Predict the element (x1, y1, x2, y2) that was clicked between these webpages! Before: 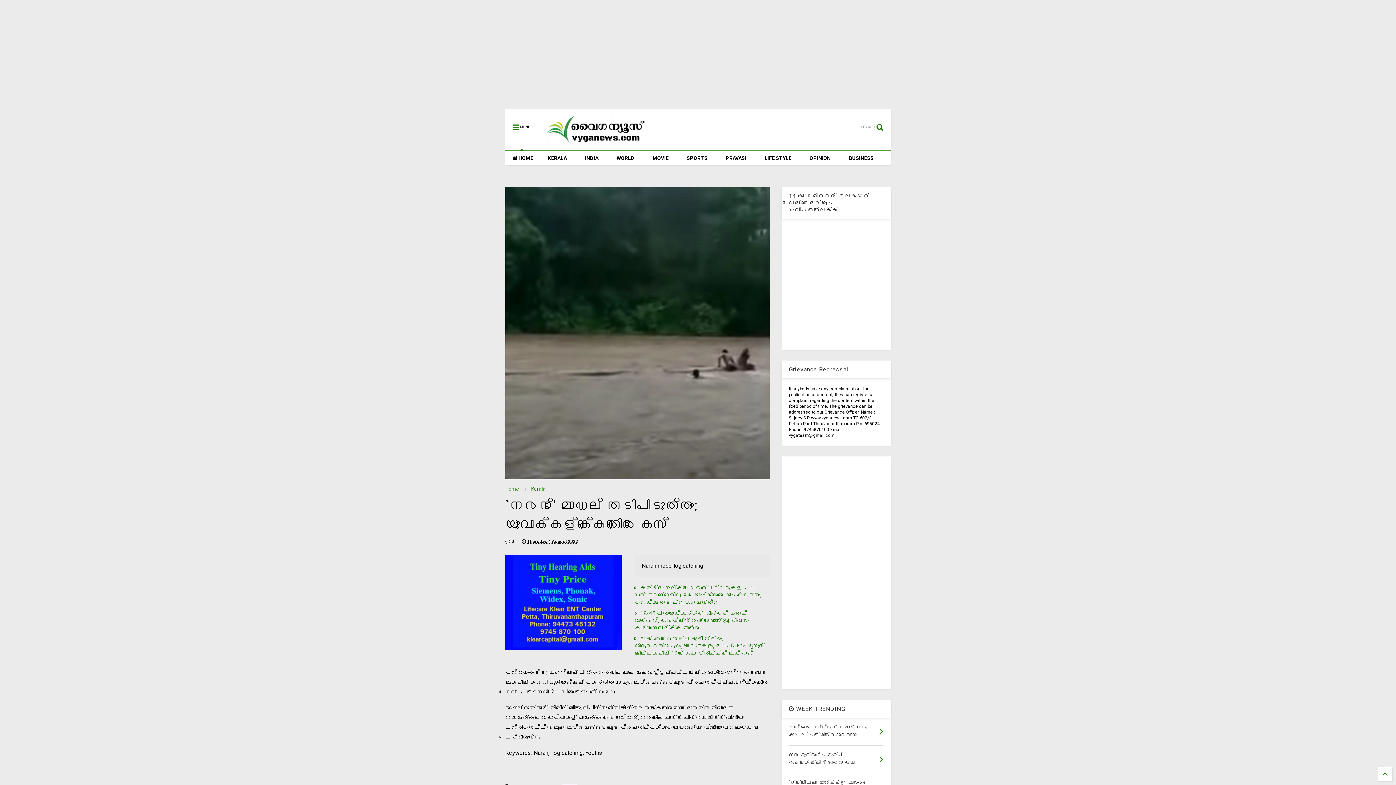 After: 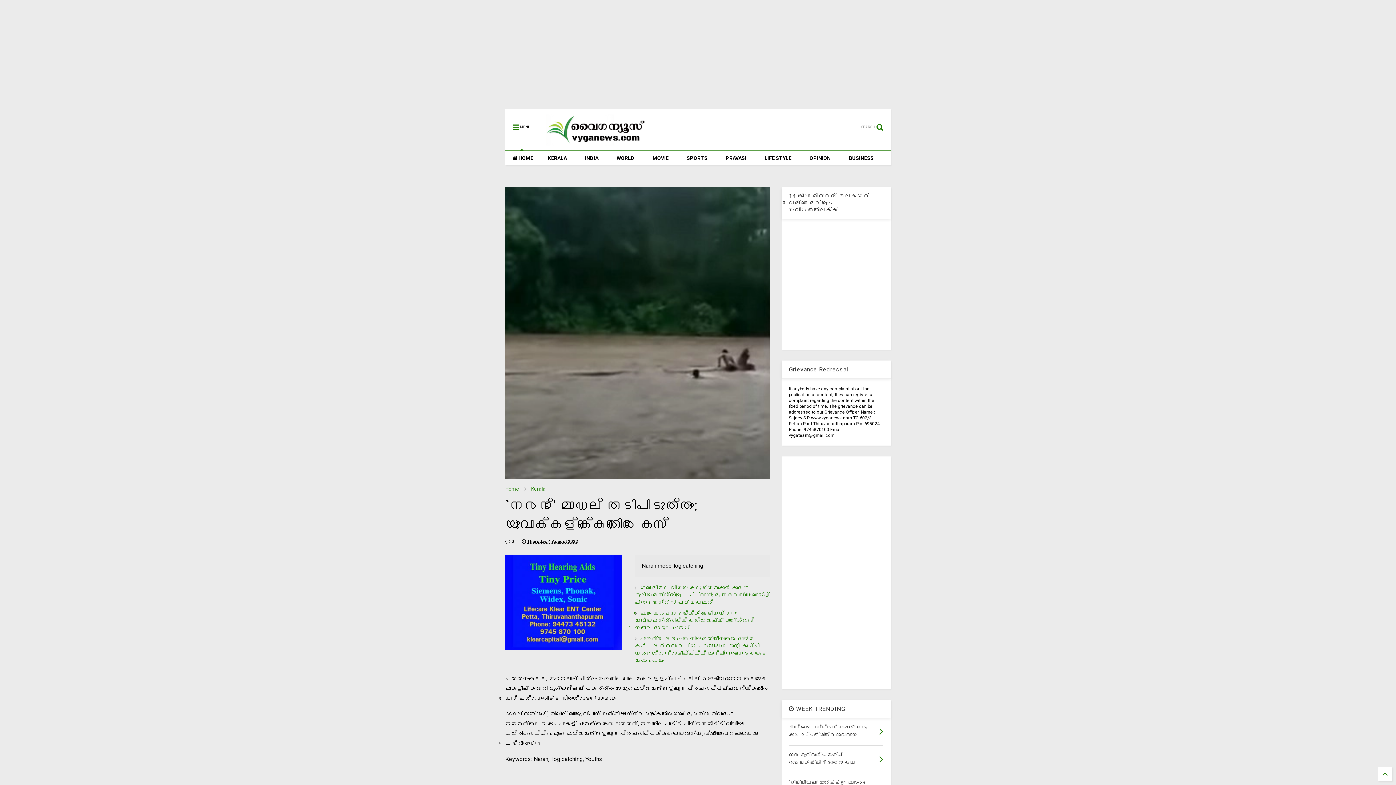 Action: label:  Thursday, 4 August 2022 bbox: (521, 538, 578, 545)